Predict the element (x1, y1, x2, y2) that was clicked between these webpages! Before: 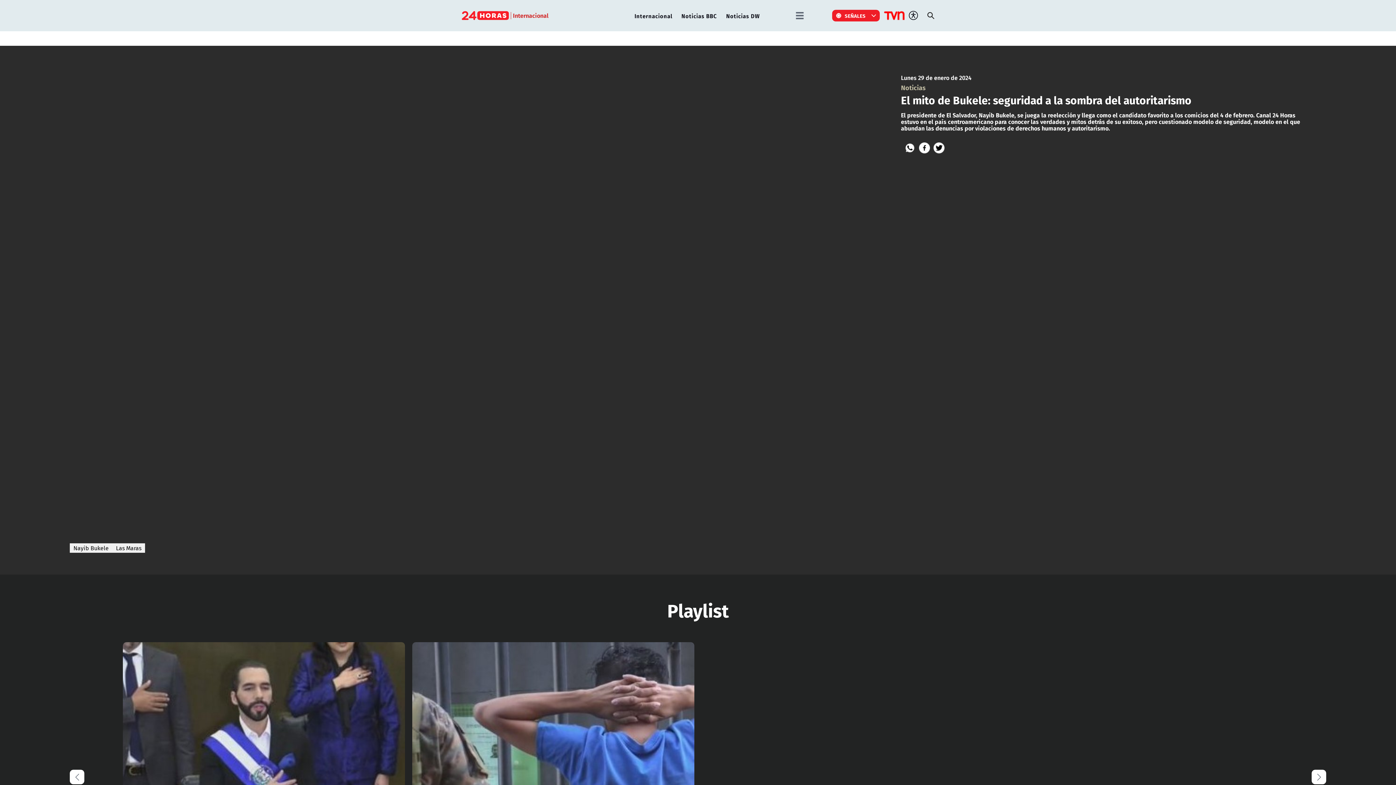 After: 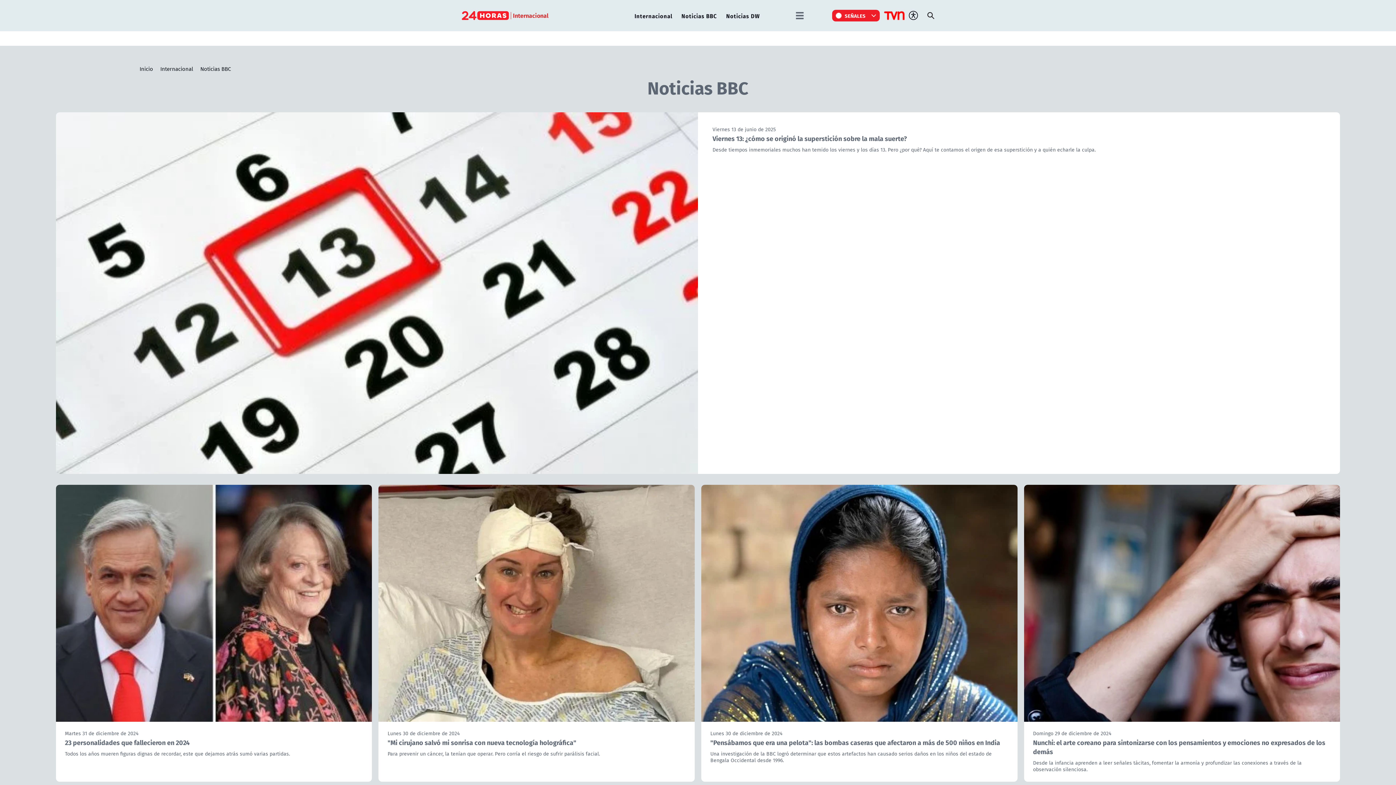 Action: label: Noticias BBC bbox: (678, 9, 720, 22)